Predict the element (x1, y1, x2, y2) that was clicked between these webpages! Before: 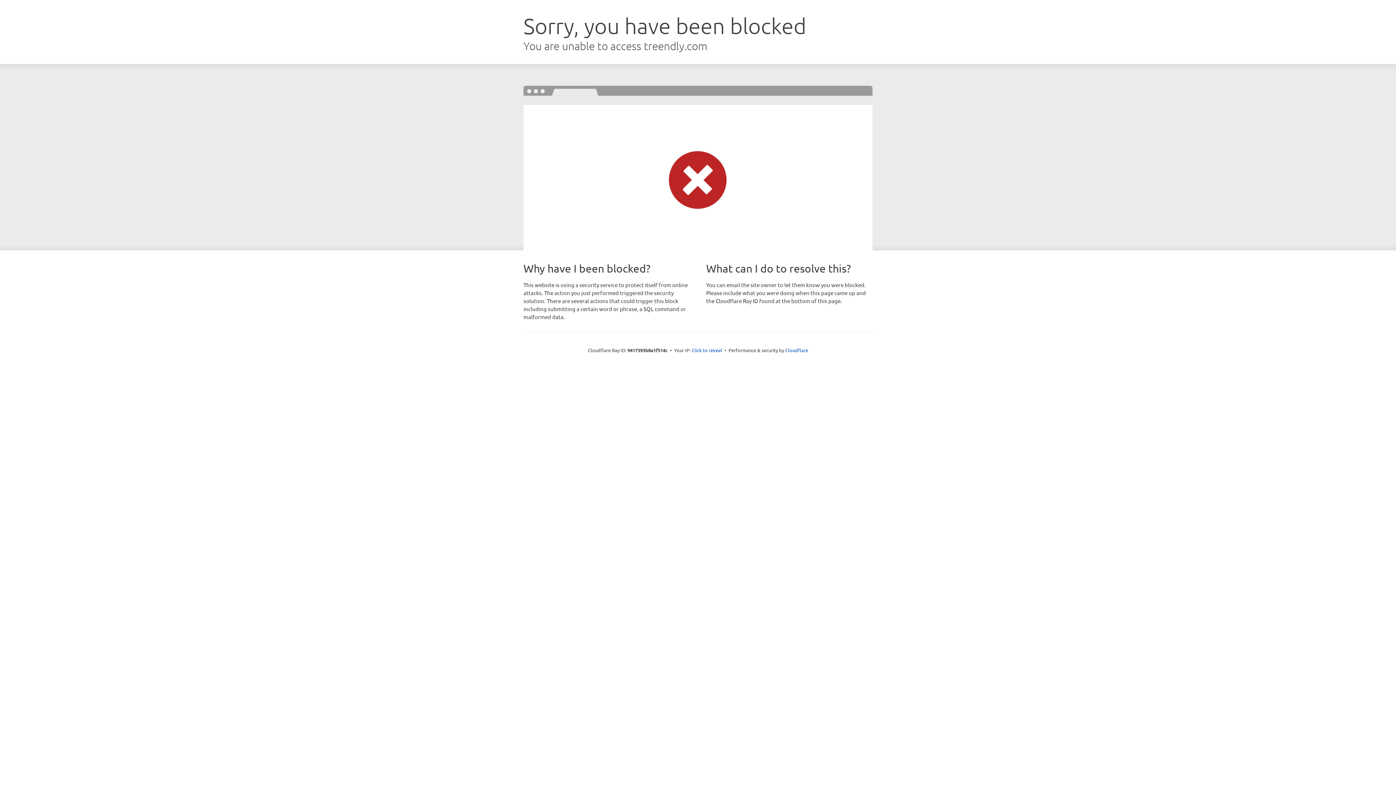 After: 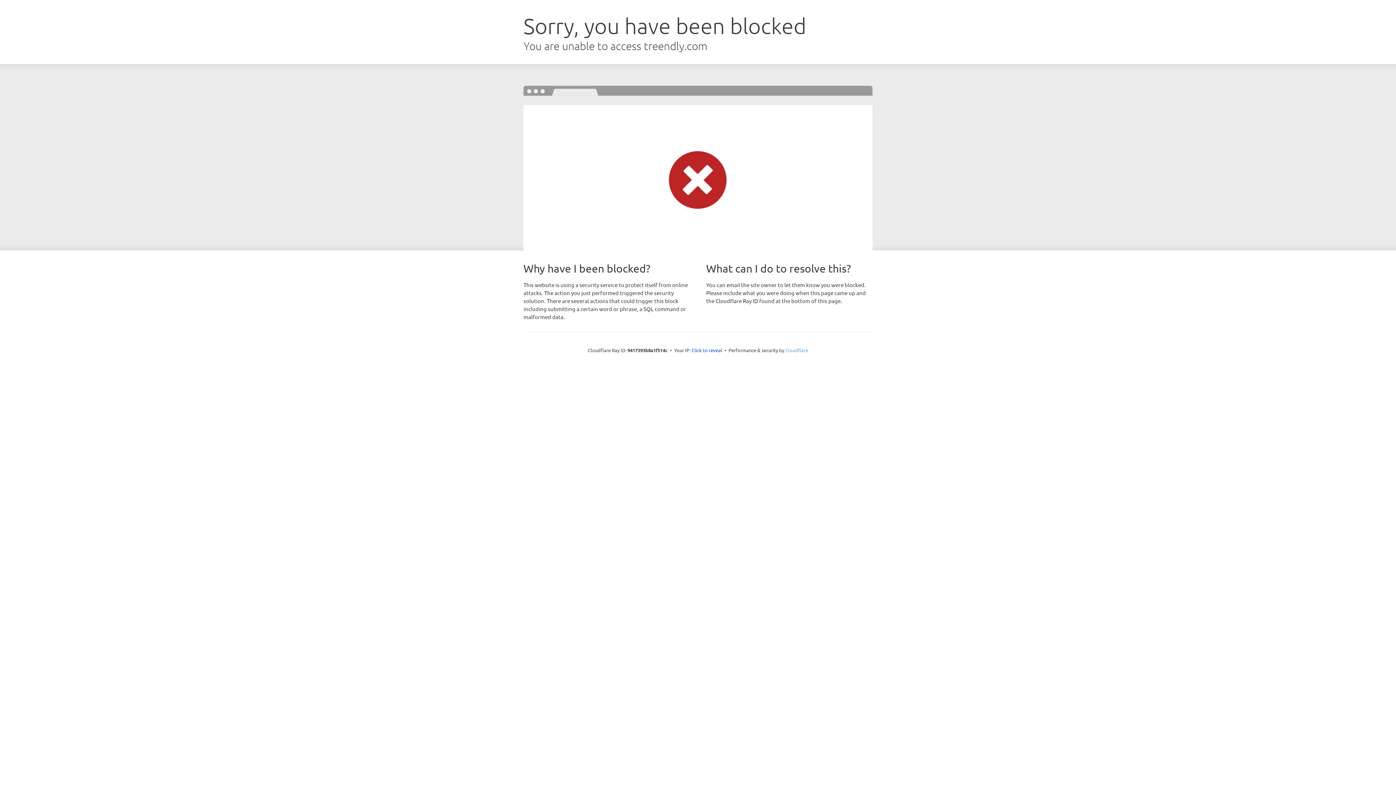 Action: label: Cloudflare bbox: (785, 347, 808, 353)